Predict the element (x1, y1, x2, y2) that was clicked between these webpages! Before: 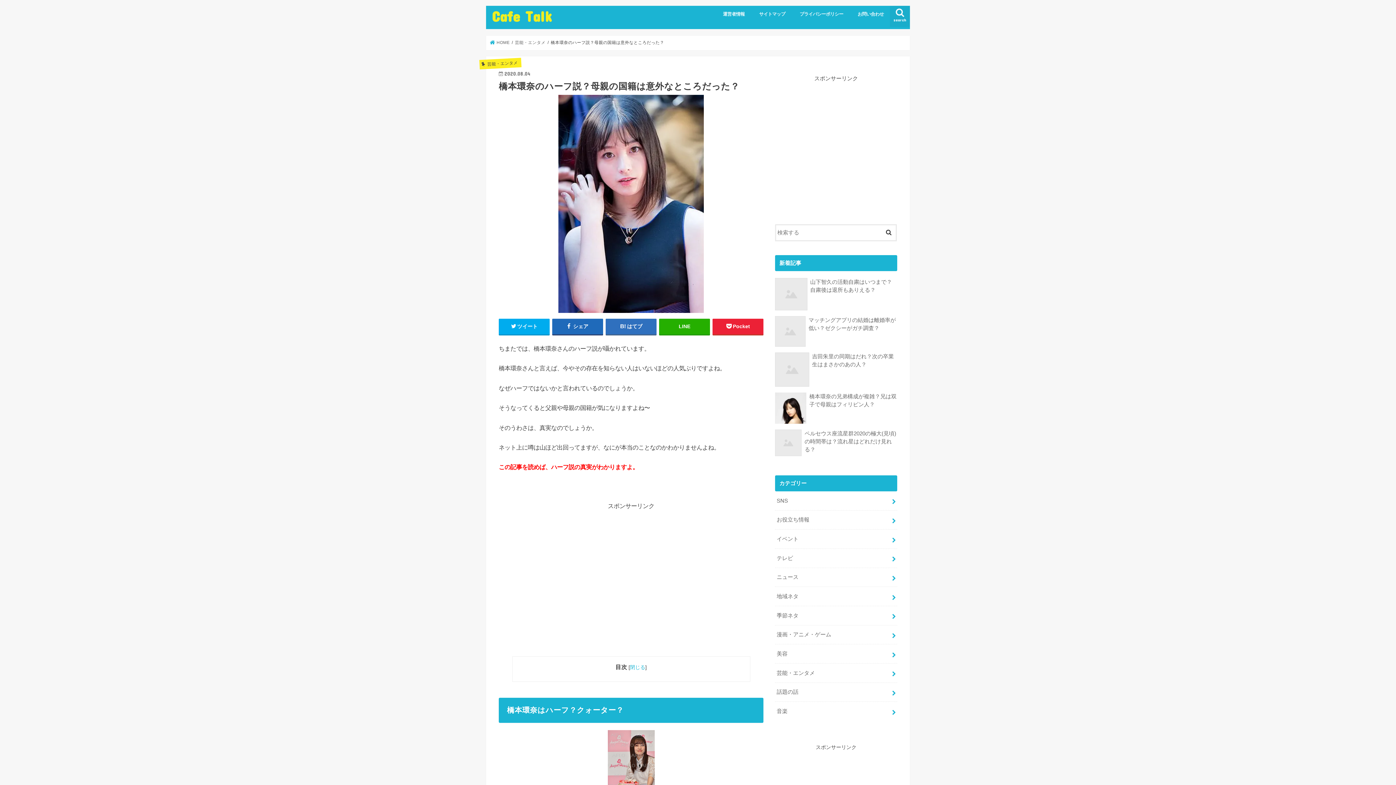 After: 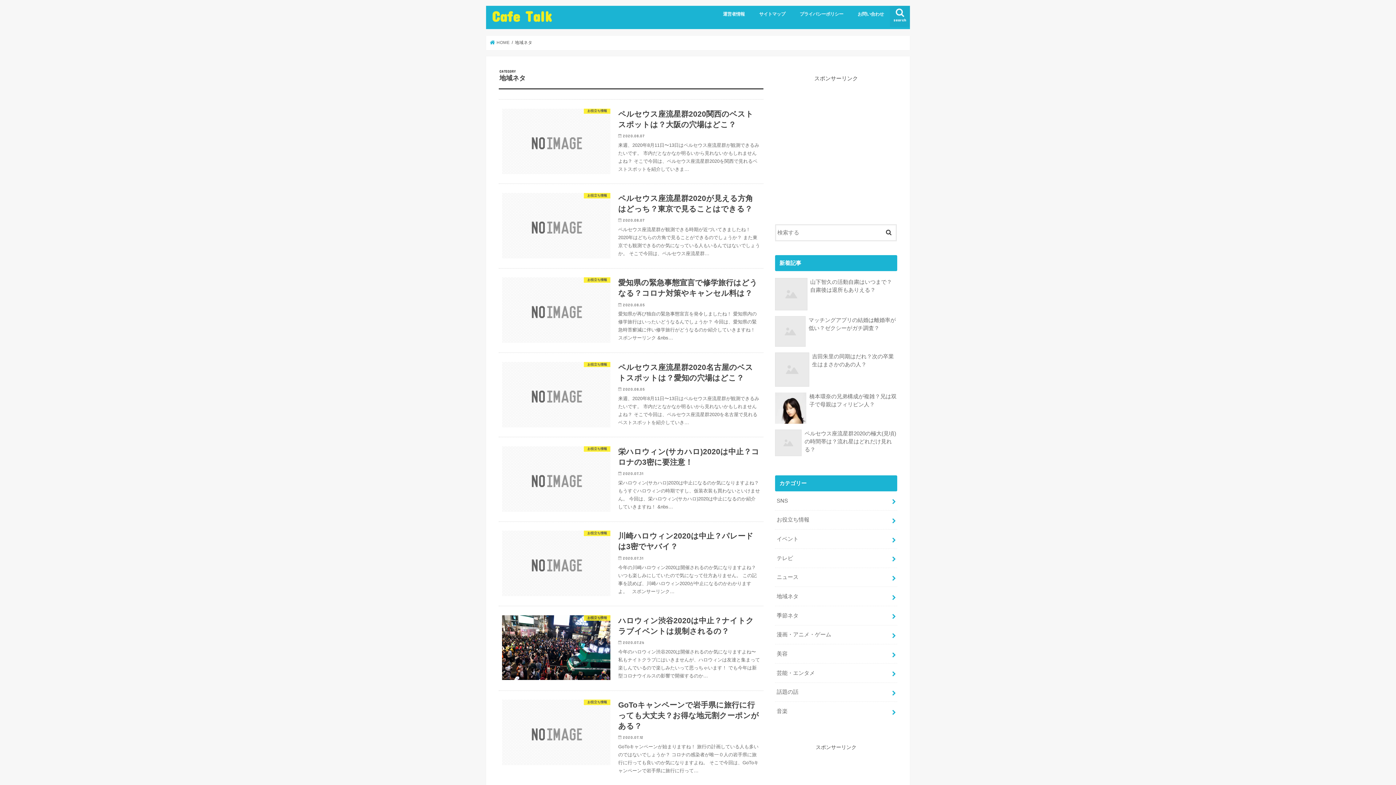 Action: label: 地域ネタ bbox: (775, 587, 897, 606)